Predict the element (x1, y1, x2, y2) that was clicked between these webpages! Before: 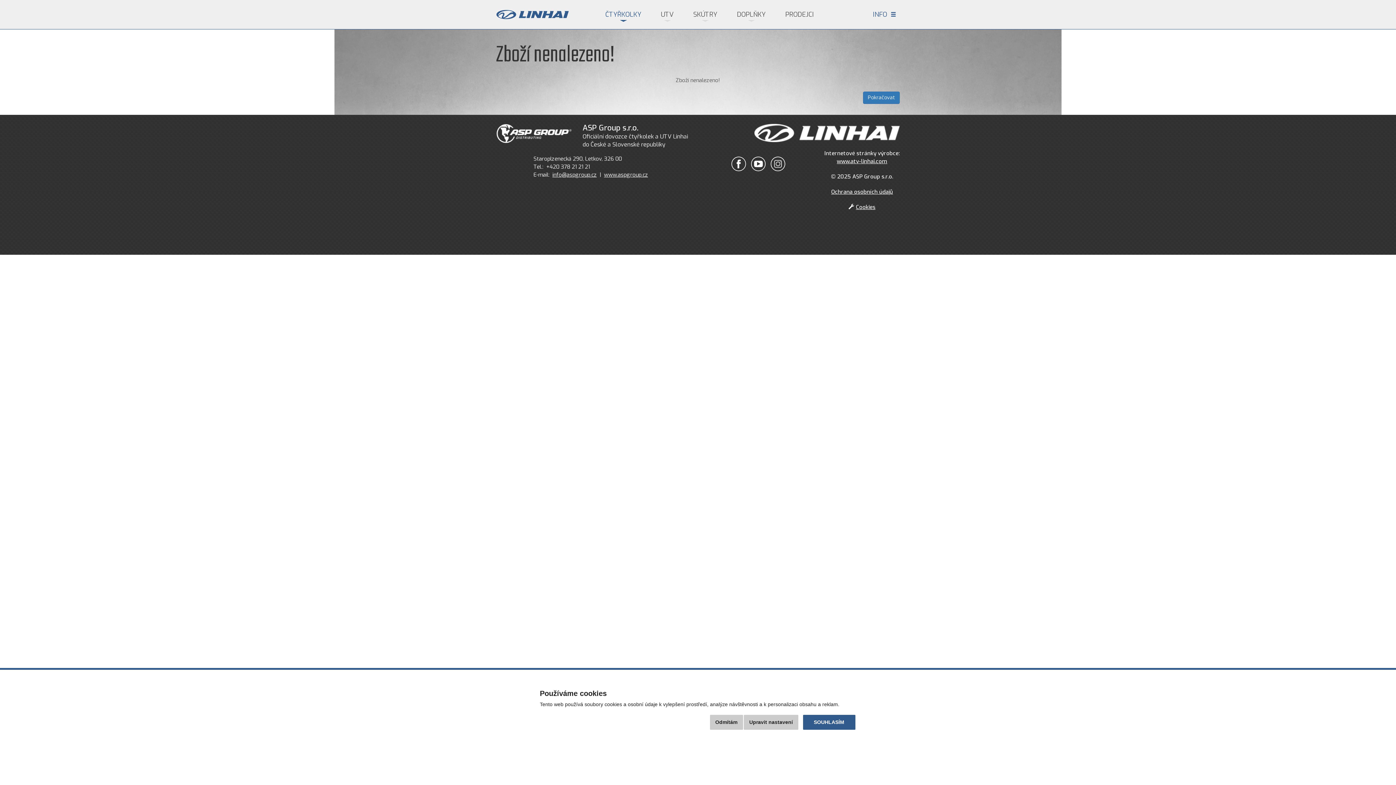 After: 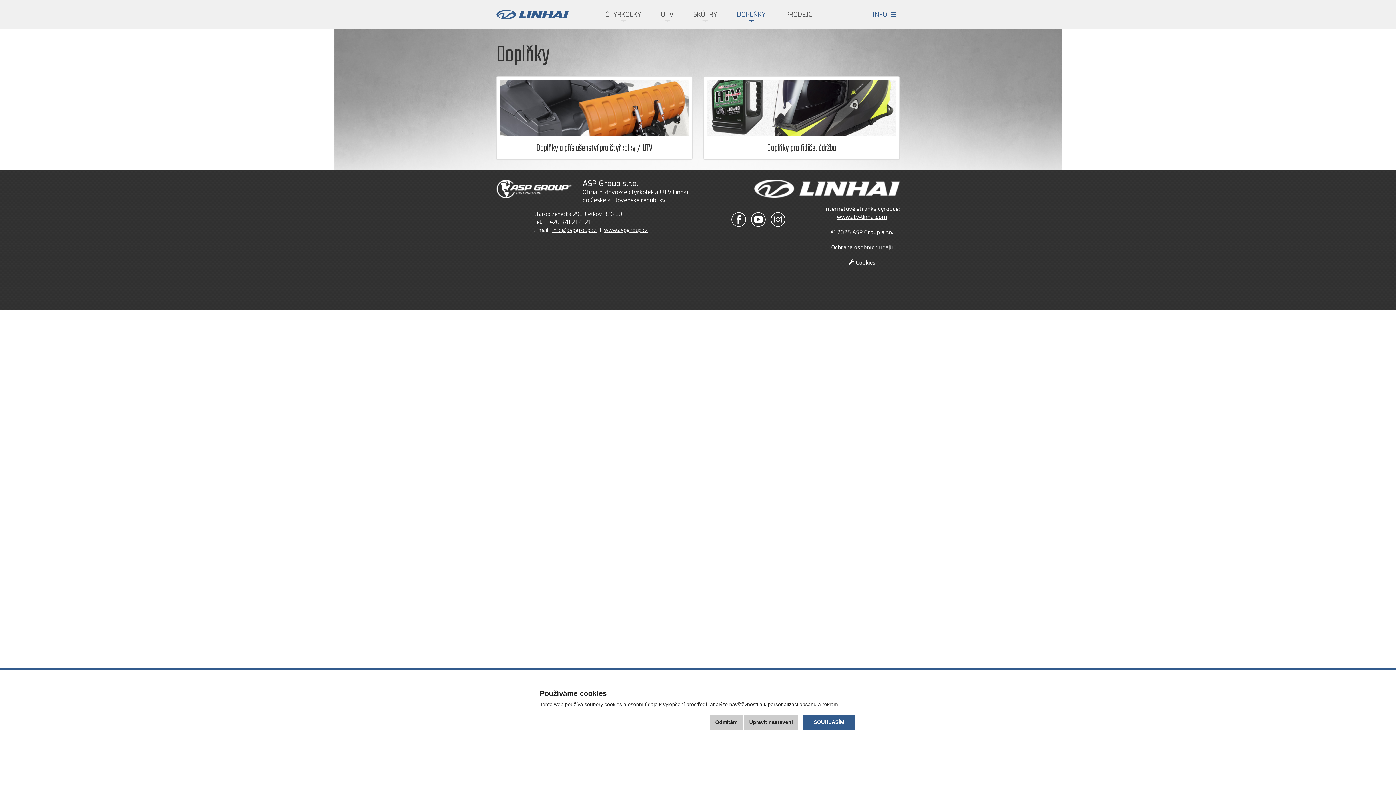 Action: label: DOPLŇKY bbox: (737, 0, 765, 29)